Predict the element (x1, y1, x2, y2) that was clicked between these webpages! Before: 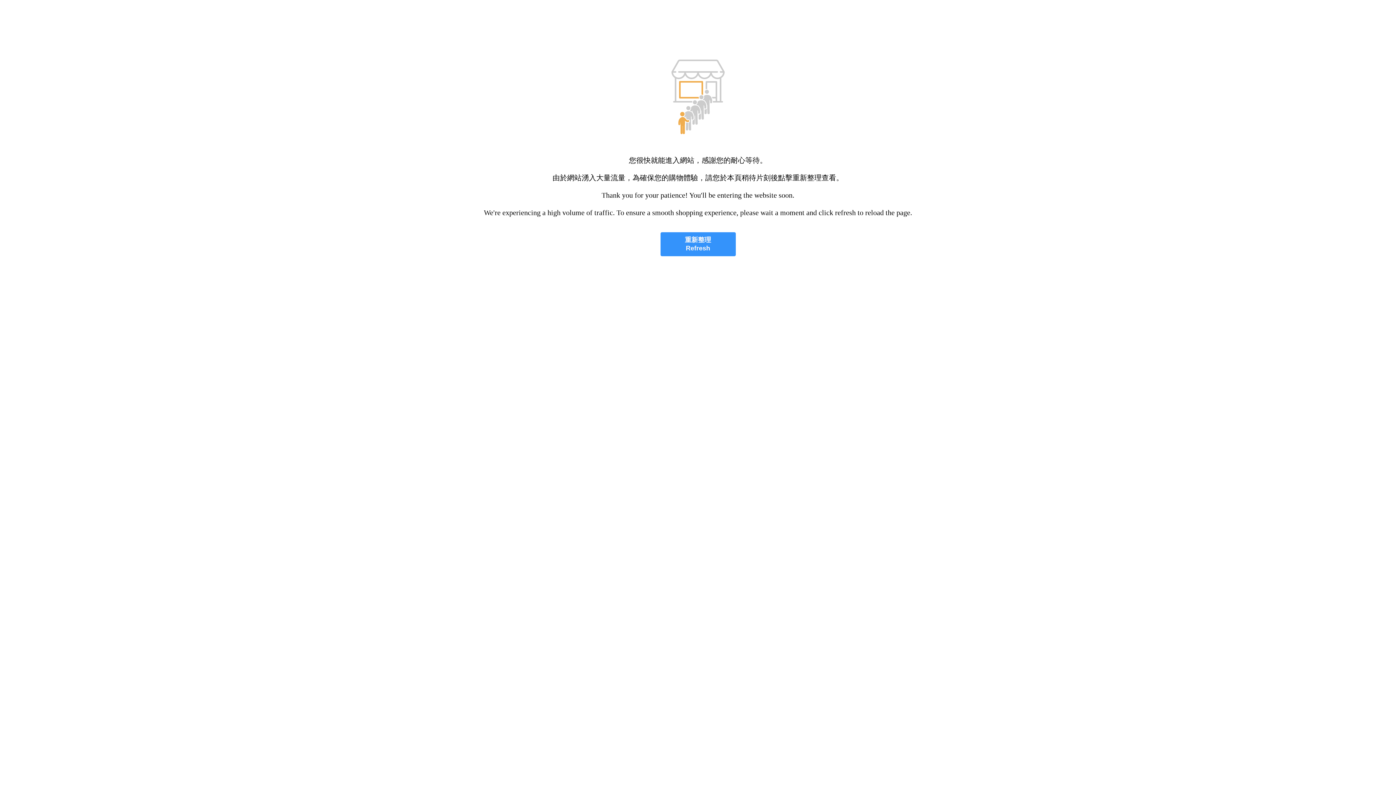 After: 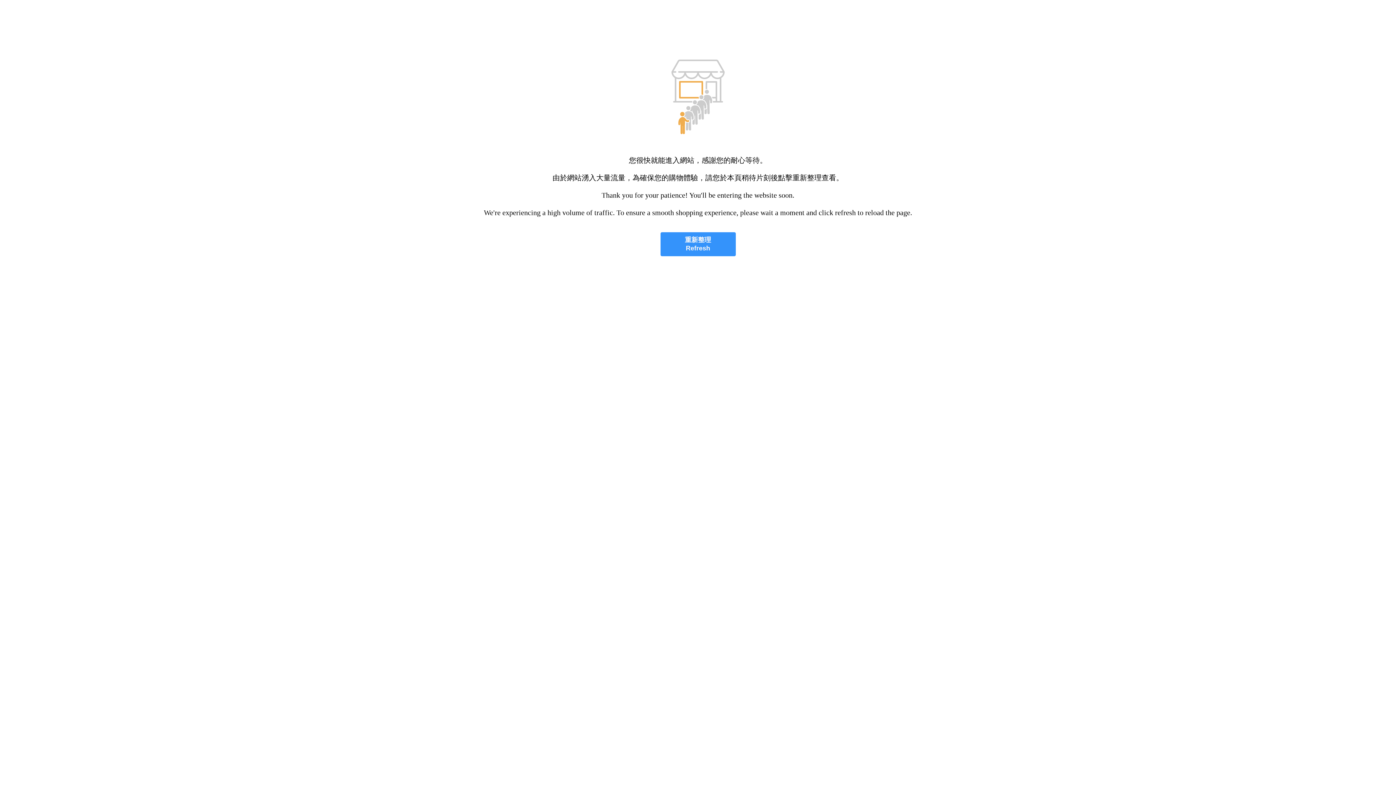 Action: label: 重新整理
Refresh bbox: (660, 232, 735, 256)